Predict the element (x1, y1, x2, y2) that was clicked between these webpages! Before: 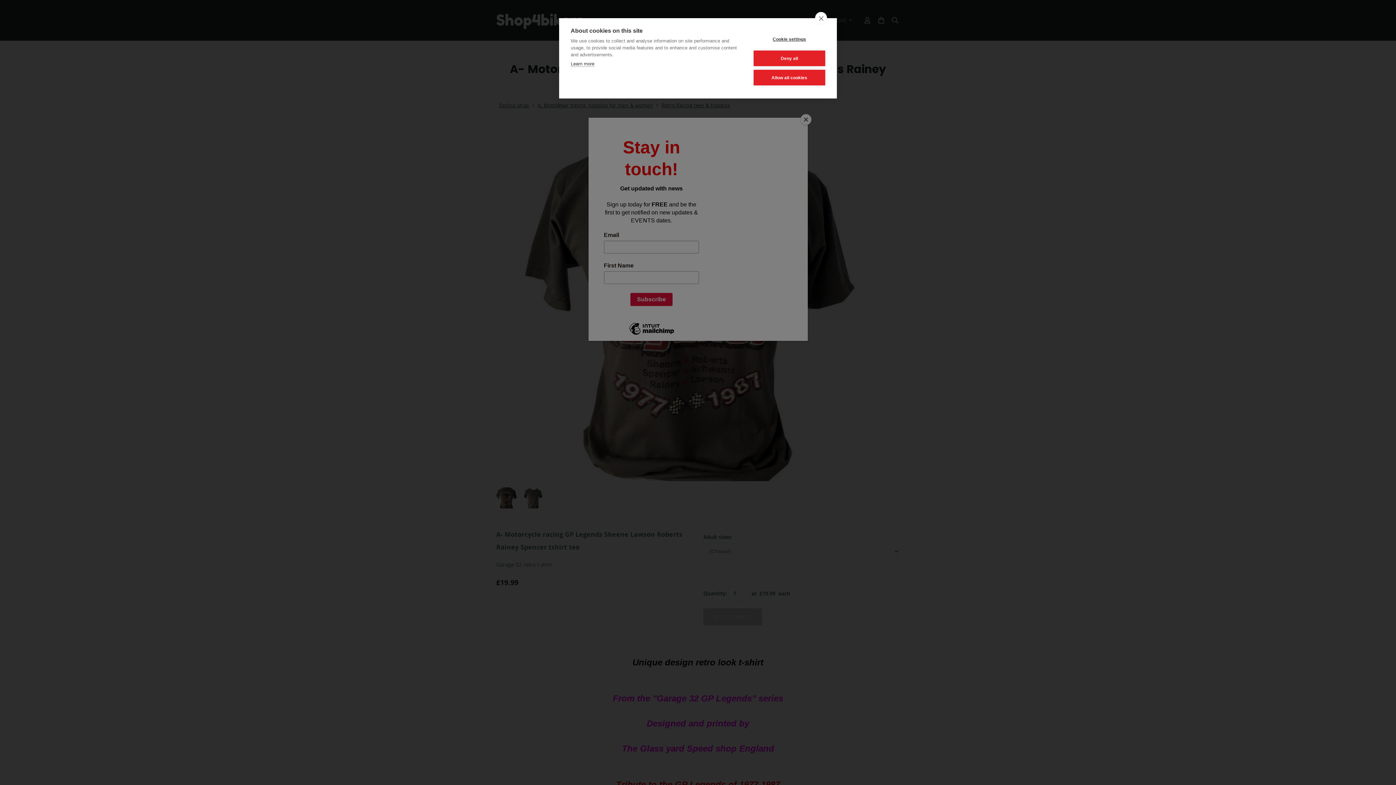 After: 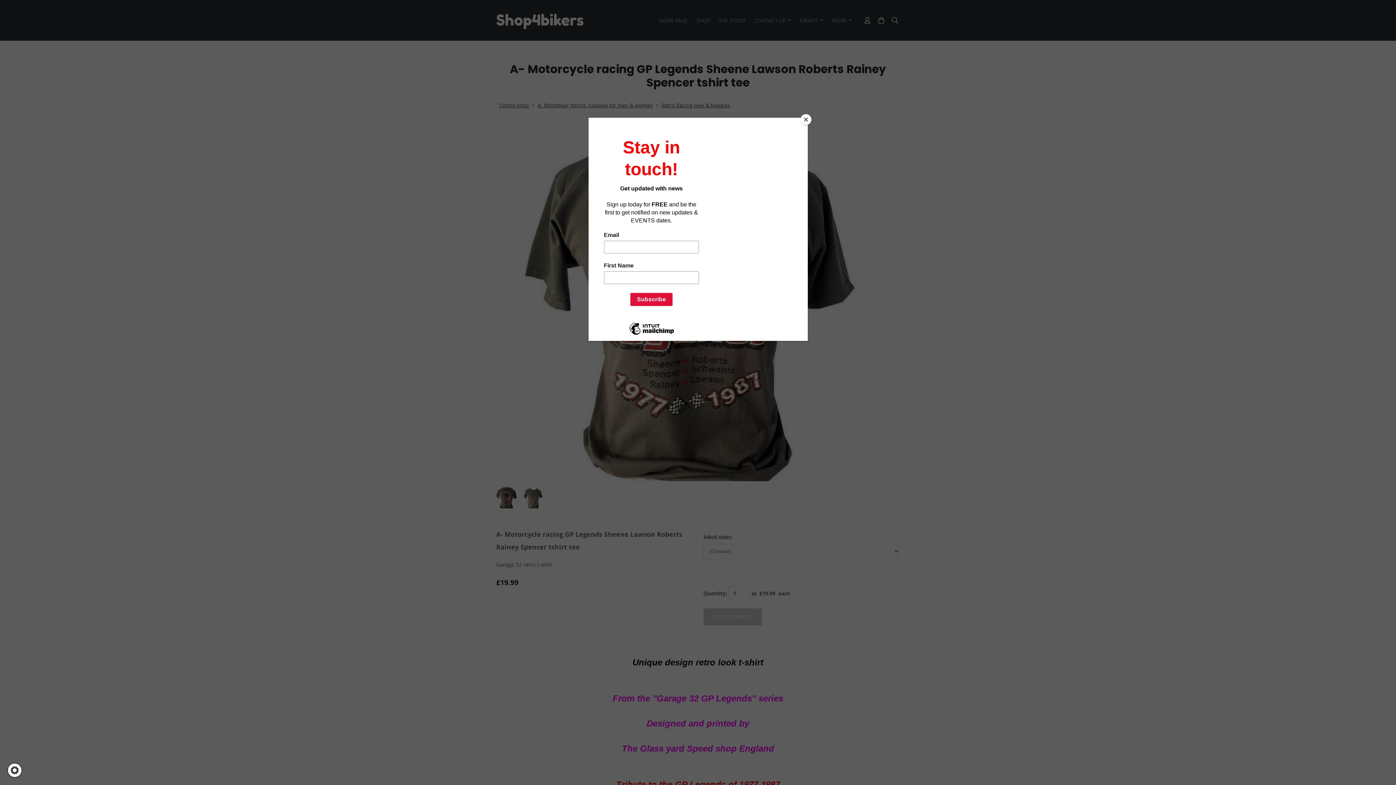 Action: label: close bbox: (815, 12, 827, 24)